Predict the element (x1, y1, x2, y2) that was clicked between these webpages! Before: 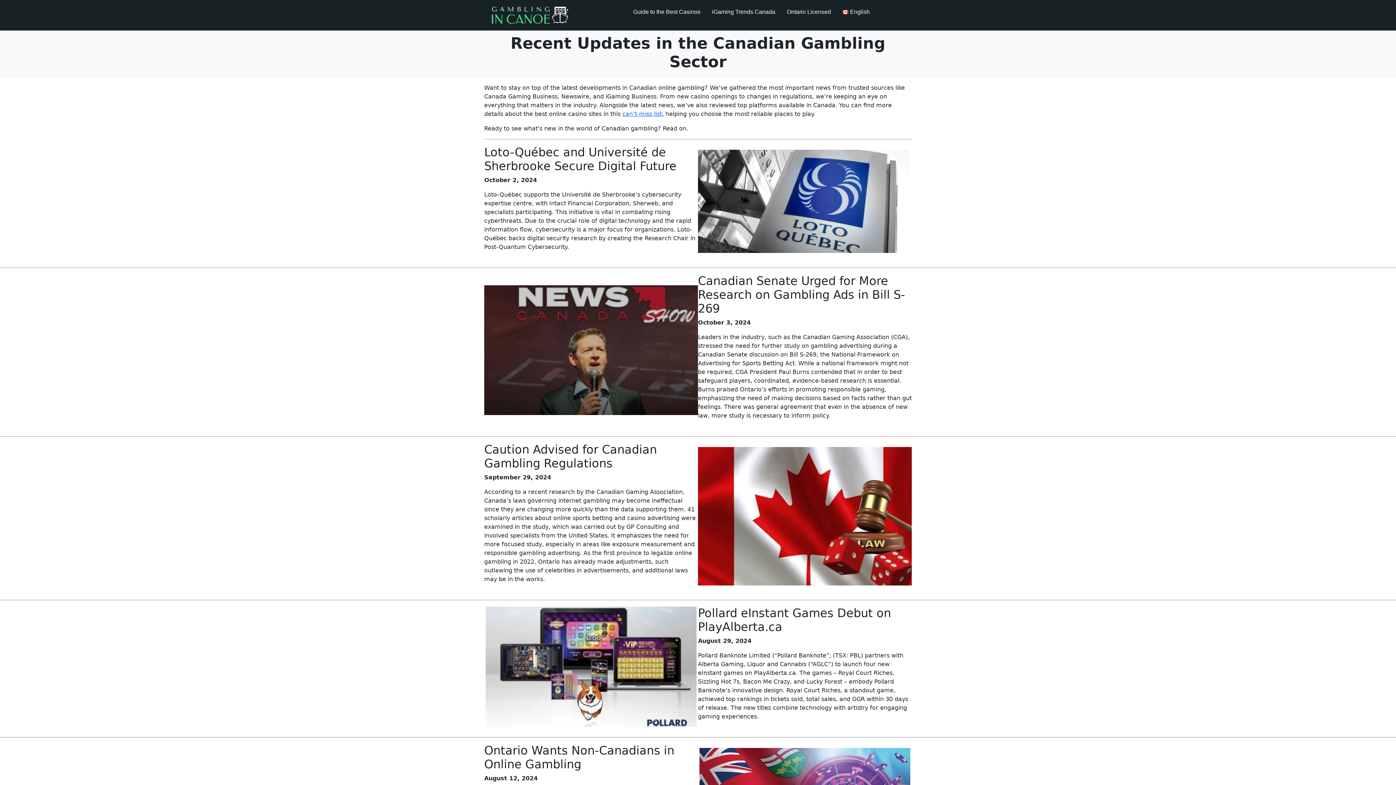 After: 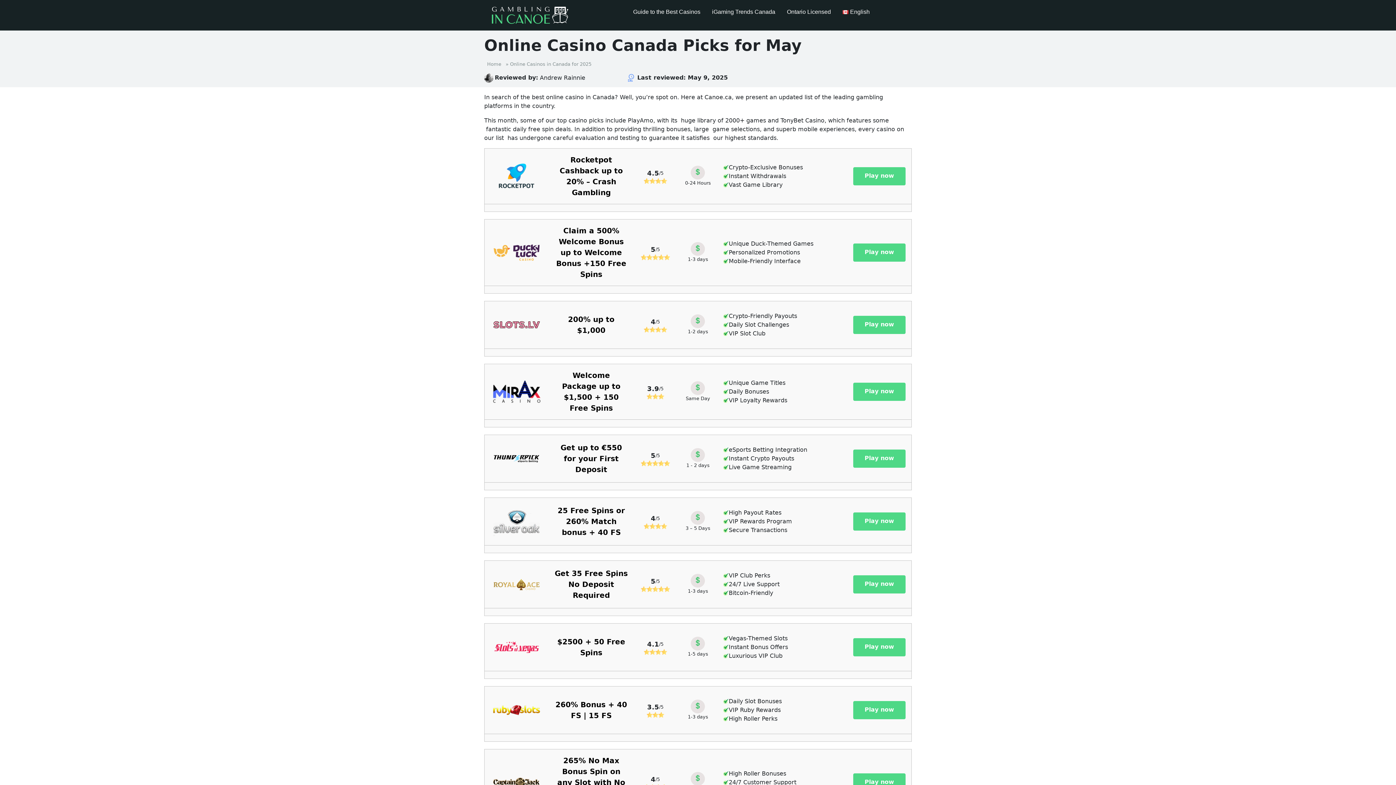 Action: label: can’t-miss list bbox: (622, 110, 662, 117)